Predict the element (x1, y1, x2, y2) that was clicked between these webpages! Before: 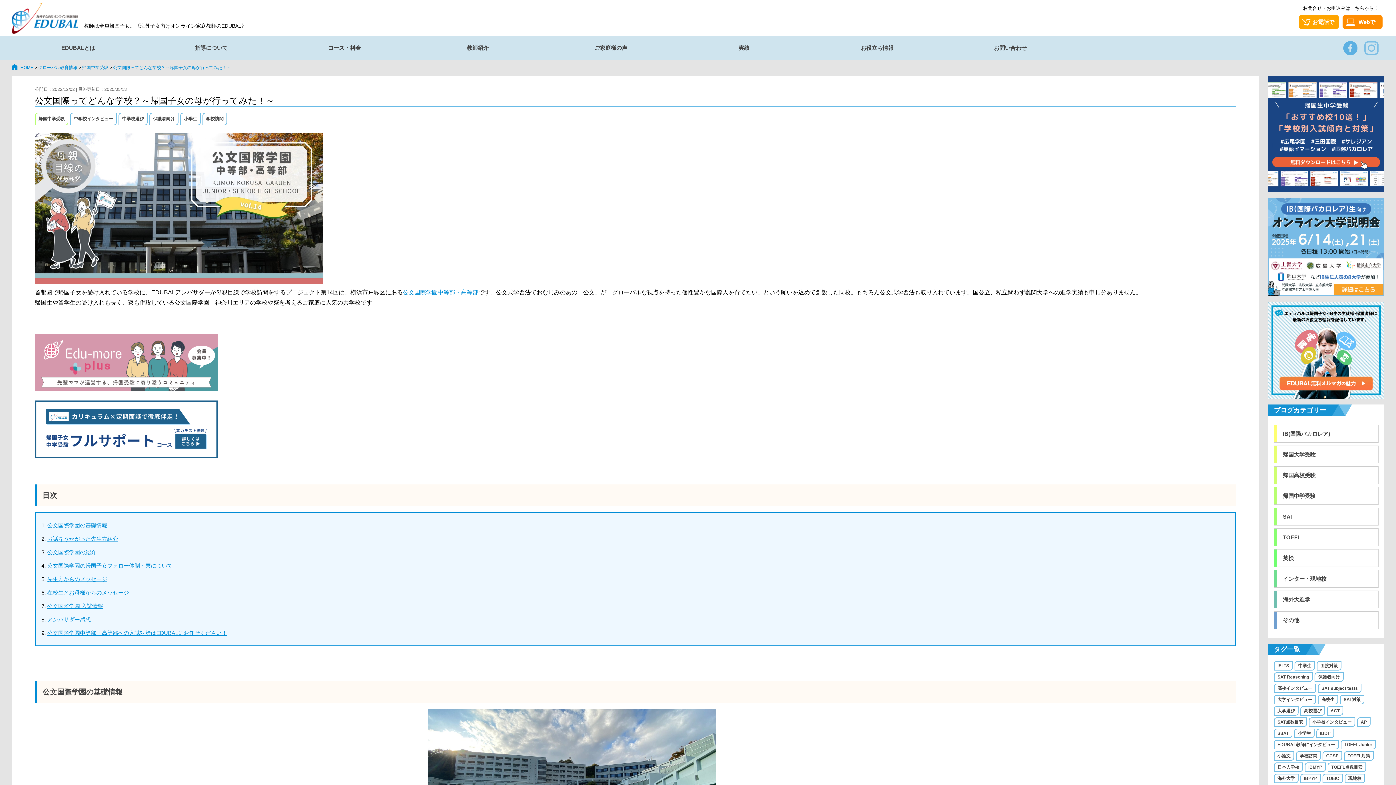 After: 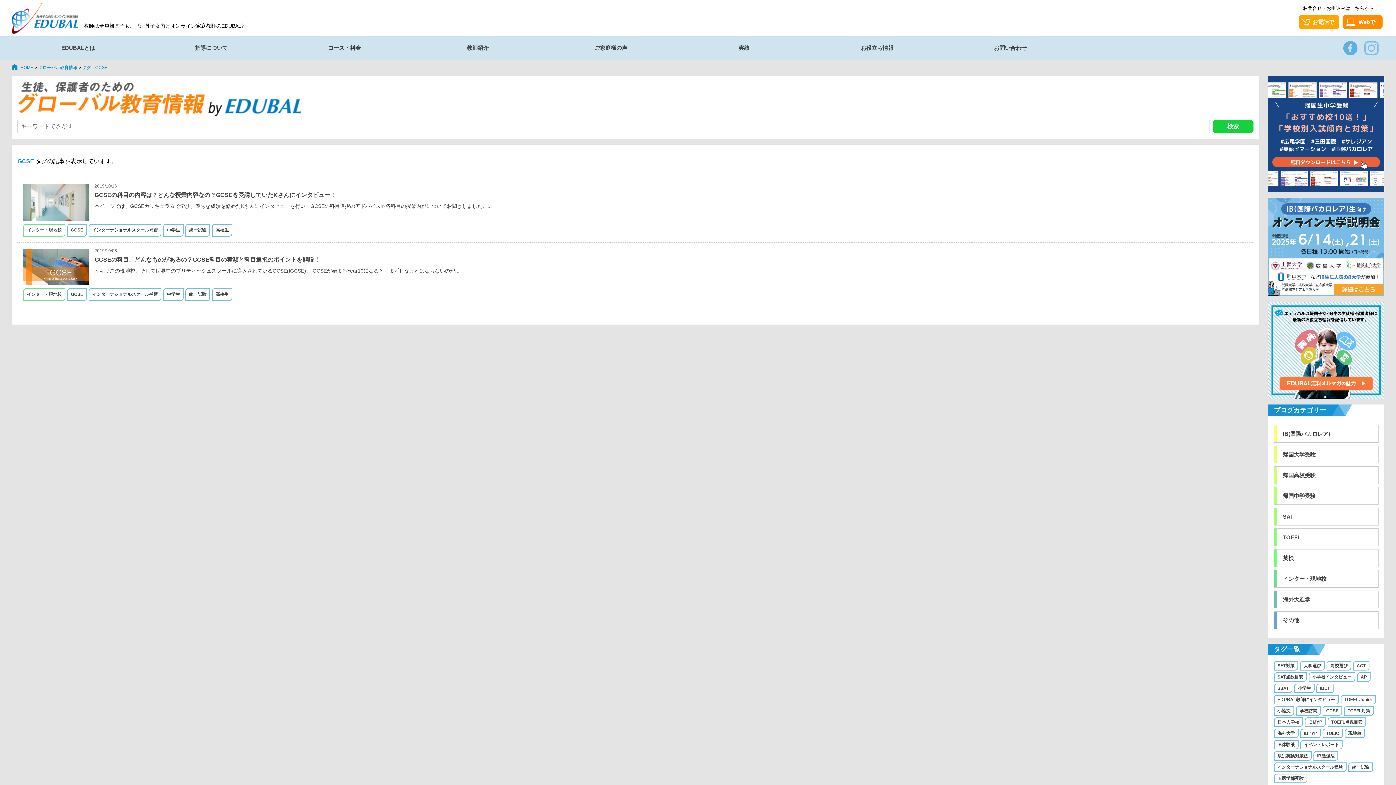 Action: label: GCSE bbox: (1322, 751, 1342, 761)